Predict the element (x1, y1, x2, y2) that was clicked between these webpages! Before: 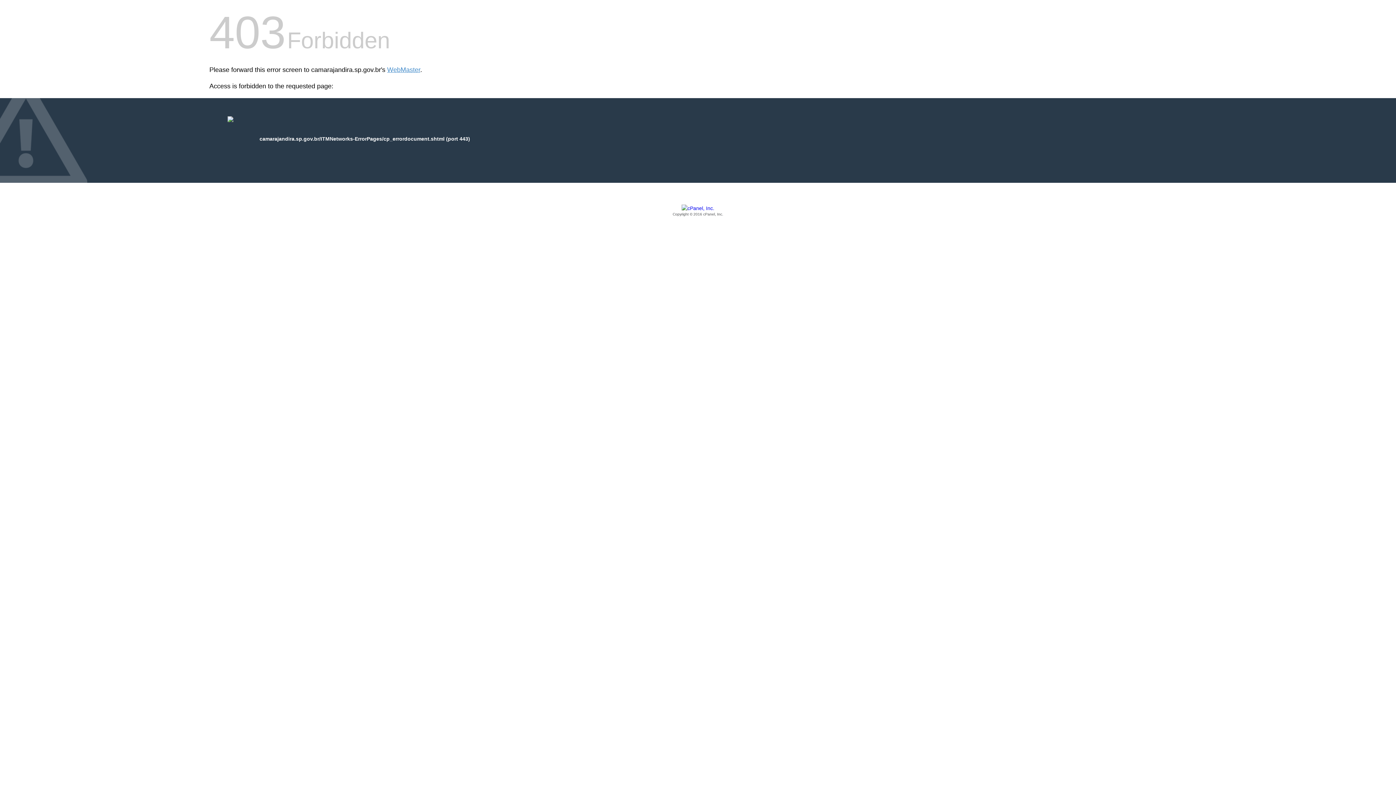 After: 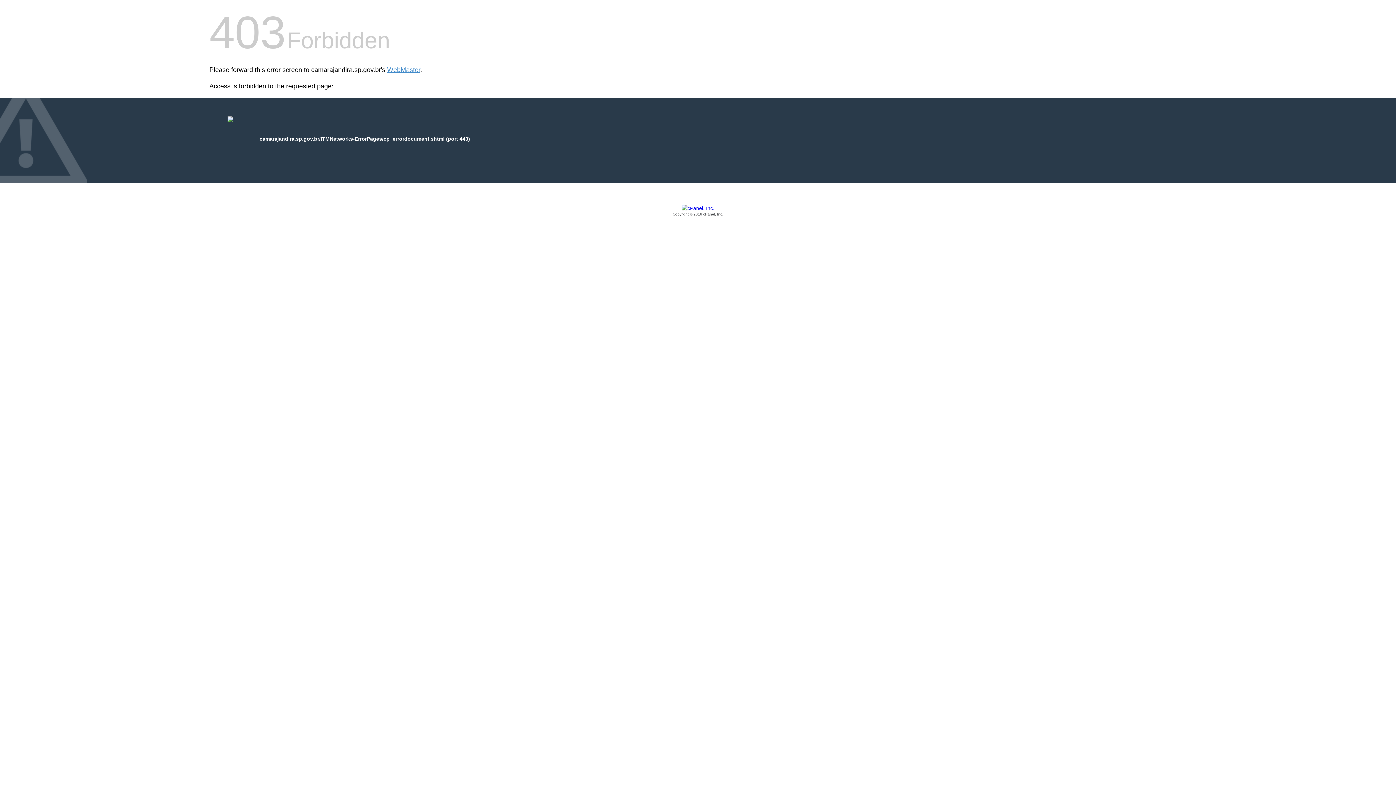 Action: label: Copyright © 2016 cPanel, Inc. bbox: (209, 205, 1186, 217)